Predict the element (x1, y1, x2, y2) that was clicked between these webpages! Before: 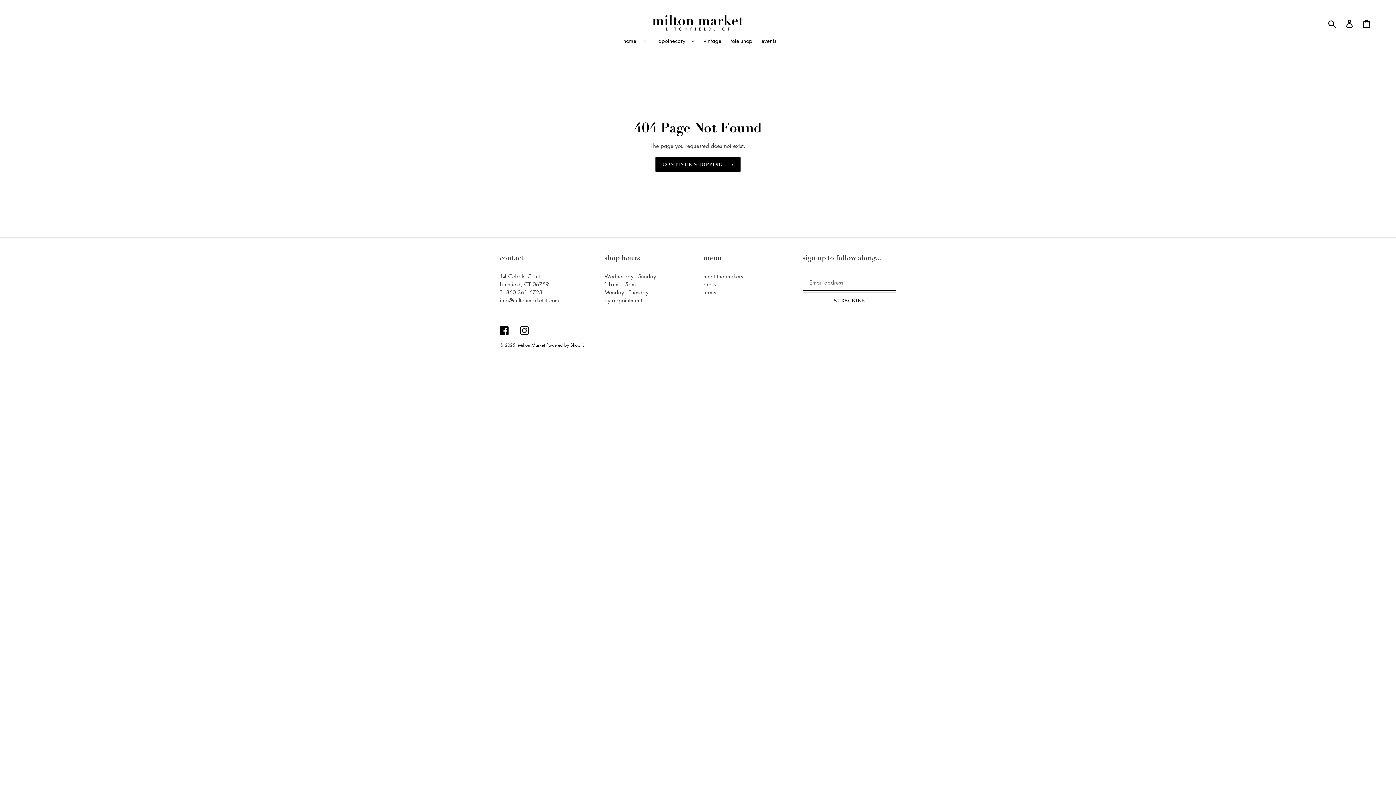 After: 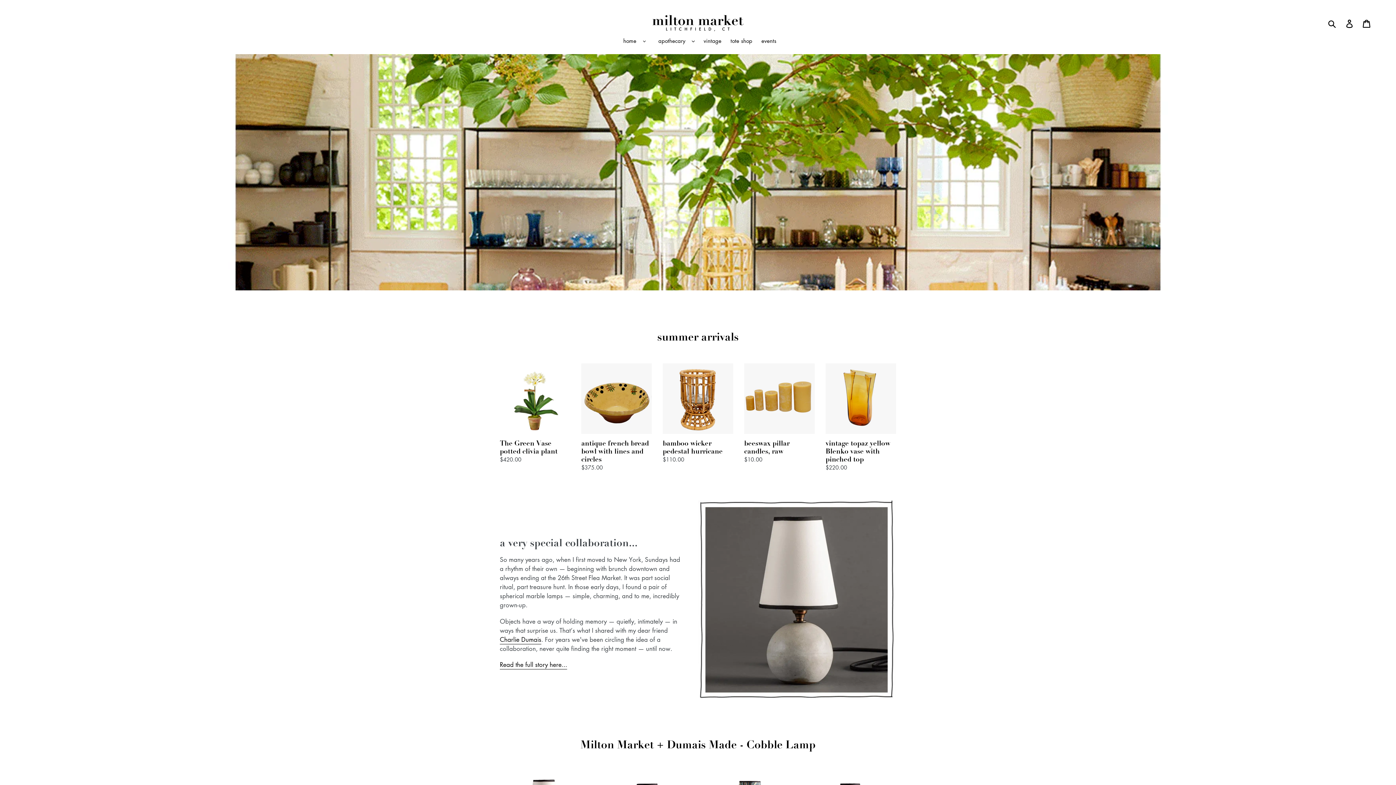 Action: label: CONTINUE SHOPPING bbox: (655, 156, 740, 171)